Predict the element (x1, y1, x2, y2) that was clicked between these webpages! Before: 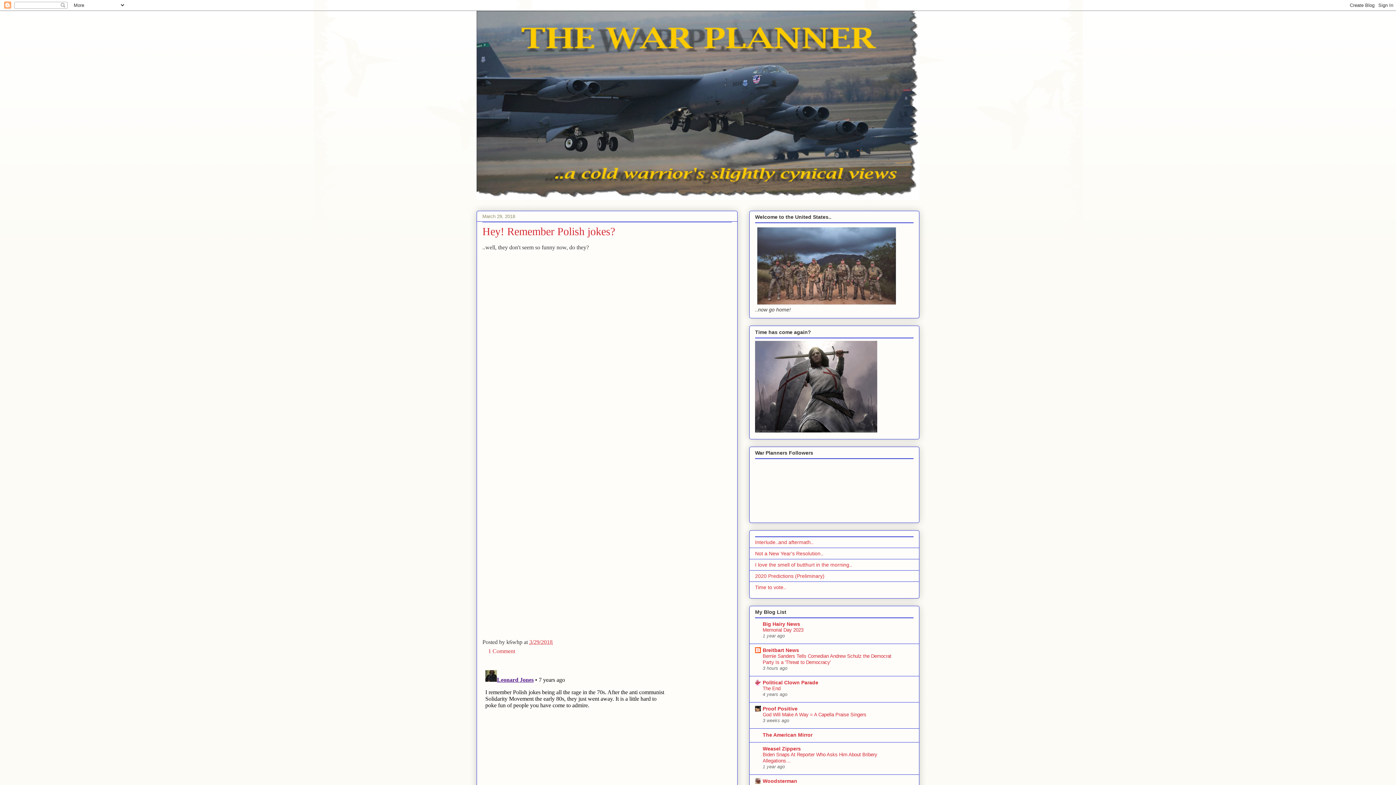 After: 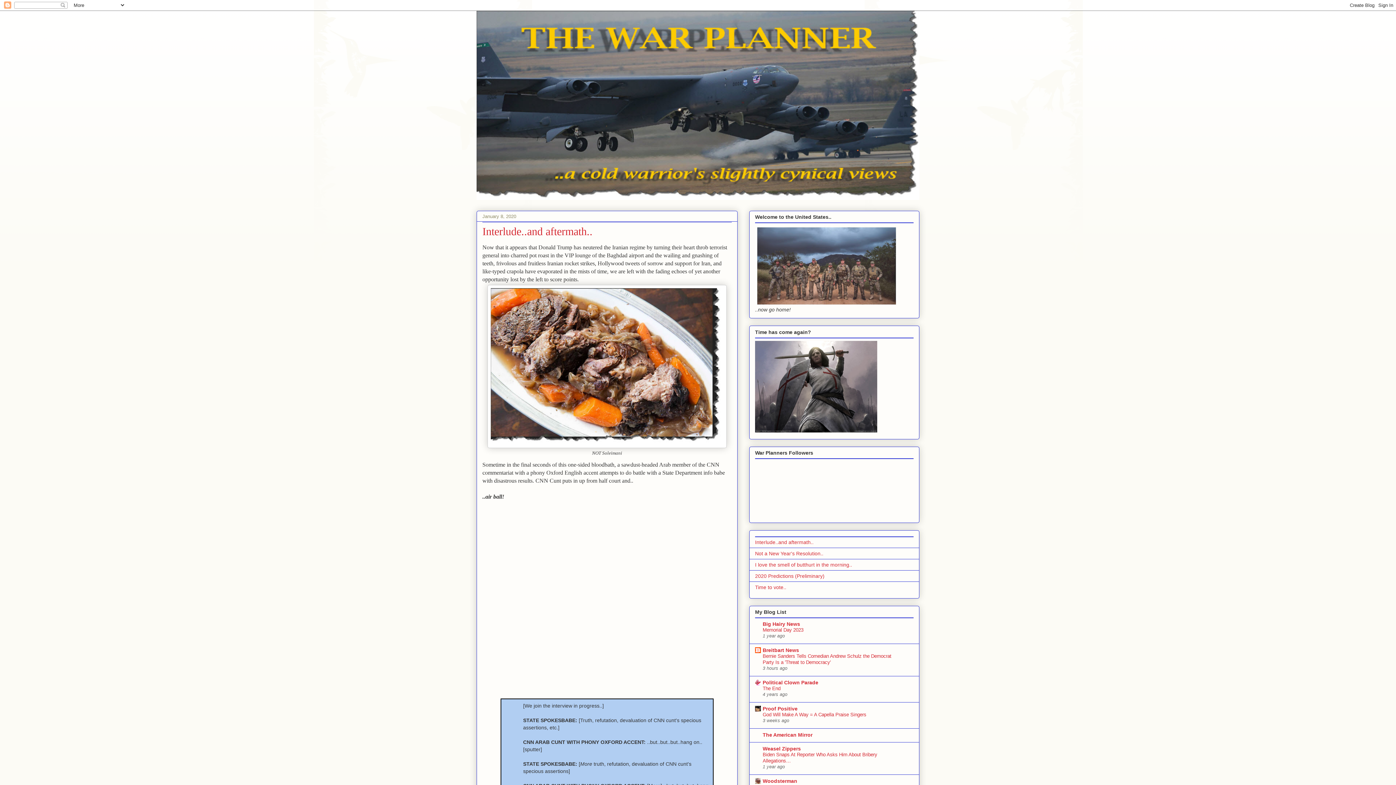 Action: bbox: (755, 539, 813, 545) label: Interlude..and aftermath..